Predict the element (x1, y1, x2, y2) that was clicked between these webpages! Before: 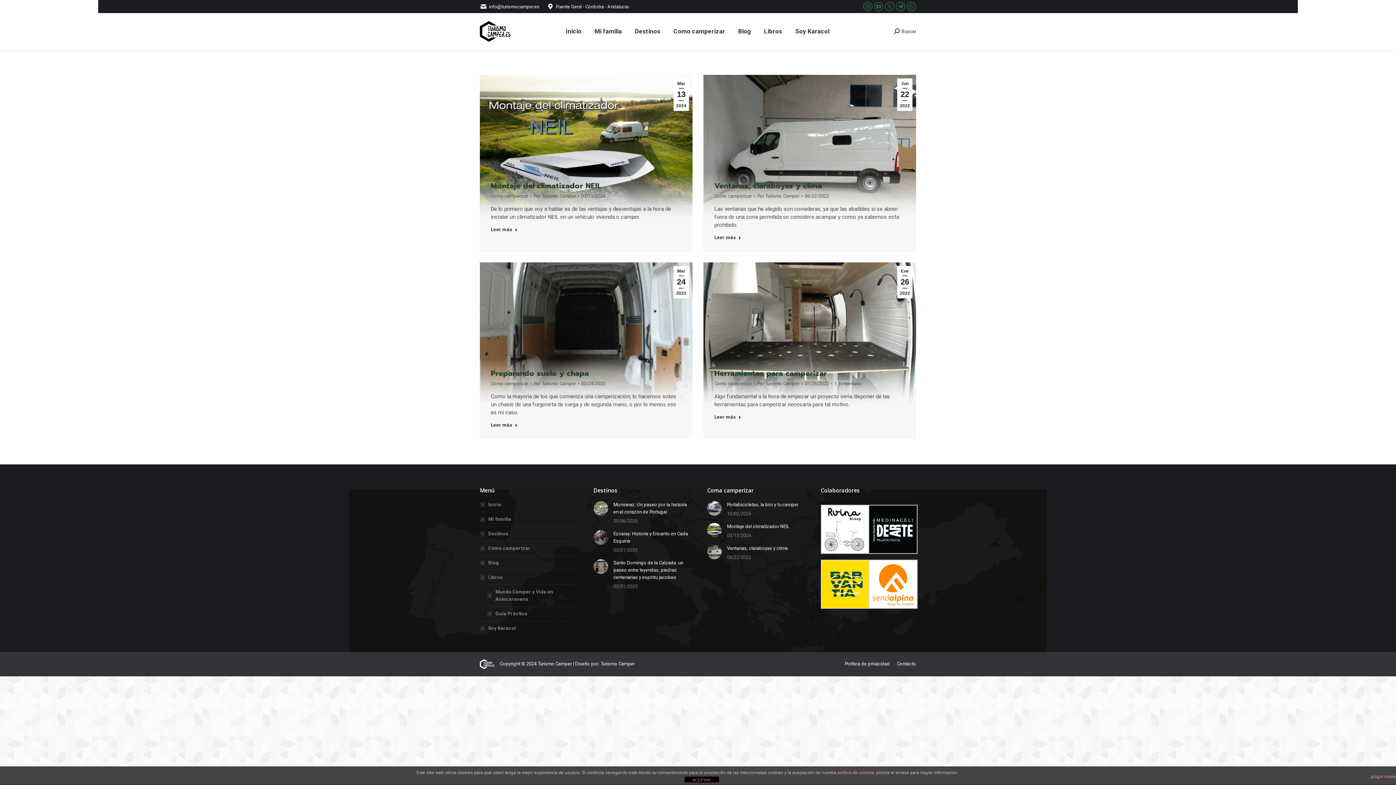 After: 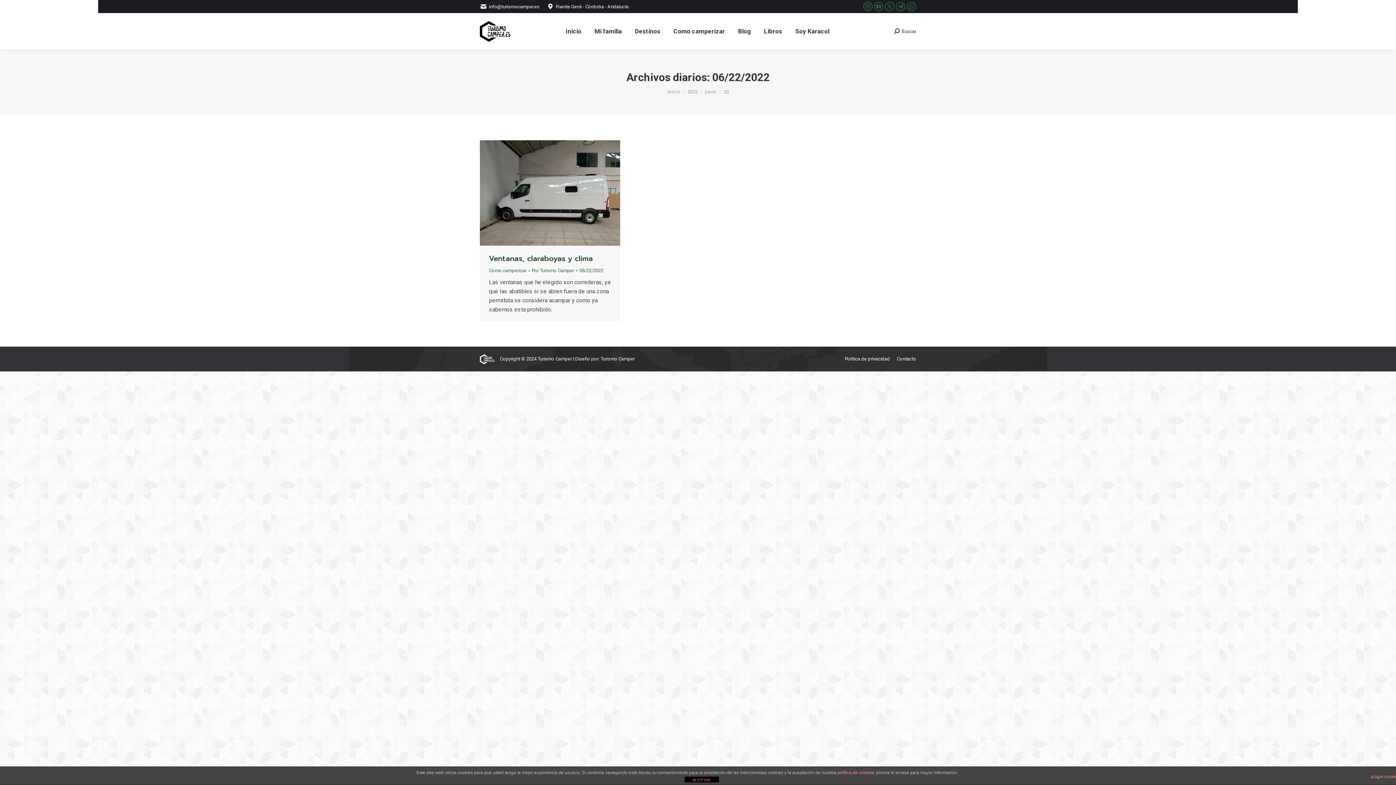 Action: bbox: (897, 78, 912, 110) label: Jun
22
2022